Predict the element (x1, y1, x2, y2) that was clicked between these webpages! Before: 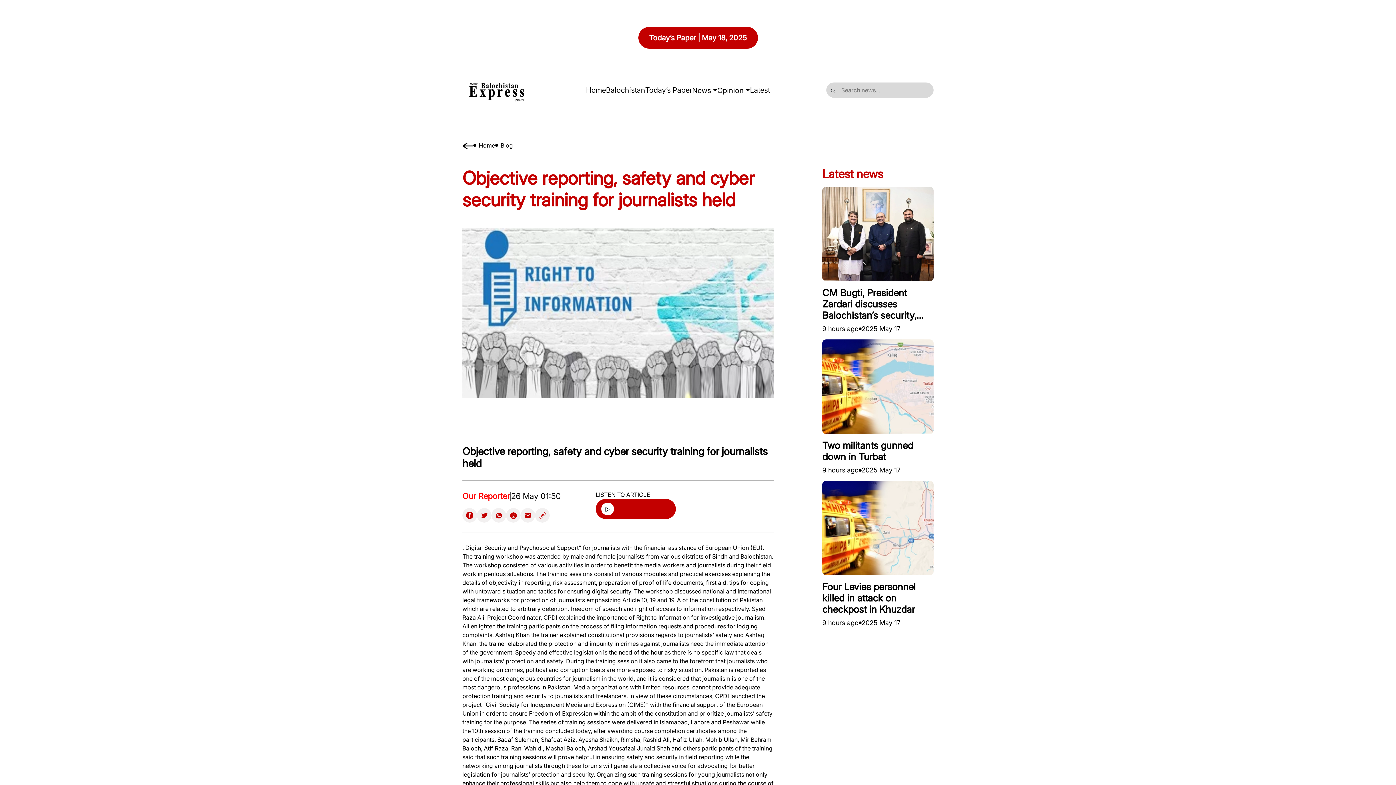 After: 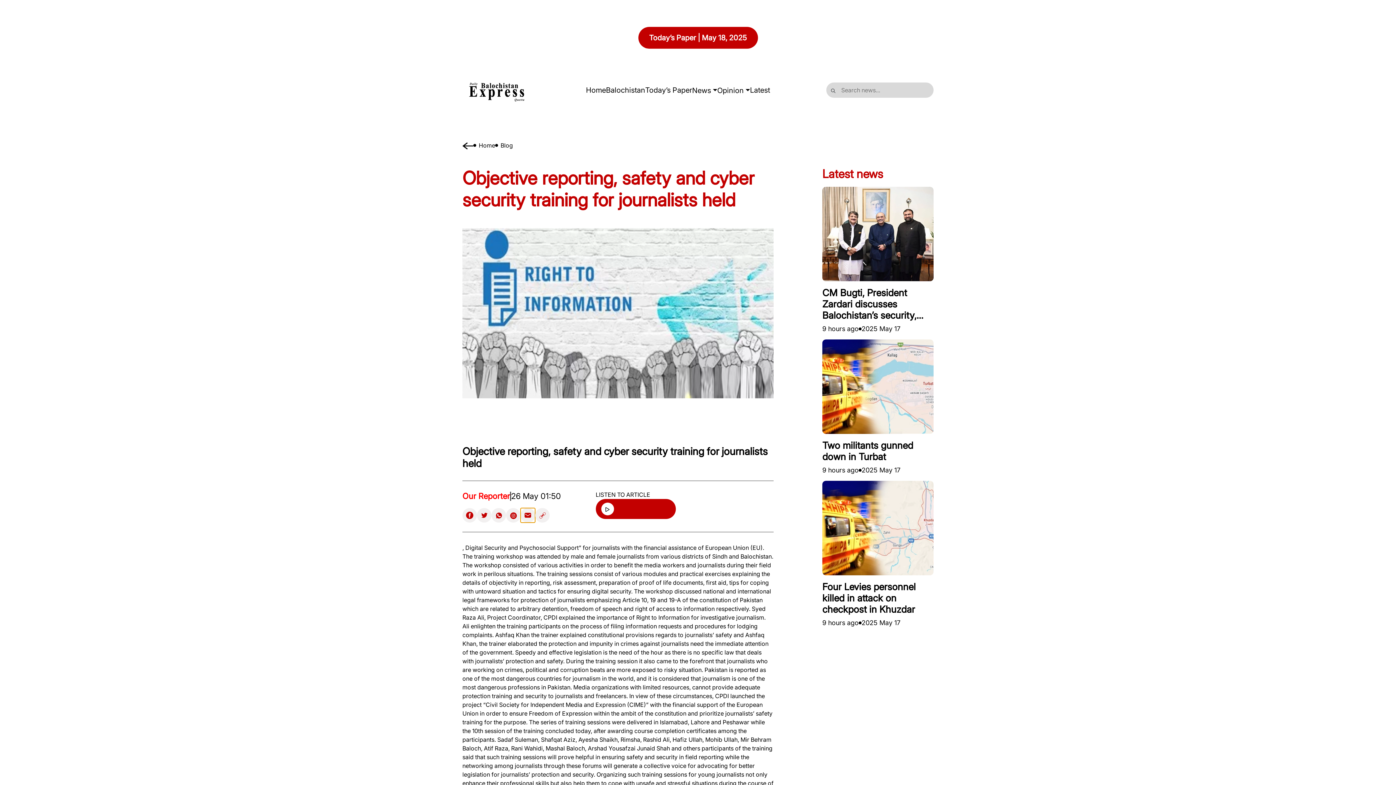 Action: bbox: (520, 508, 535, 522)